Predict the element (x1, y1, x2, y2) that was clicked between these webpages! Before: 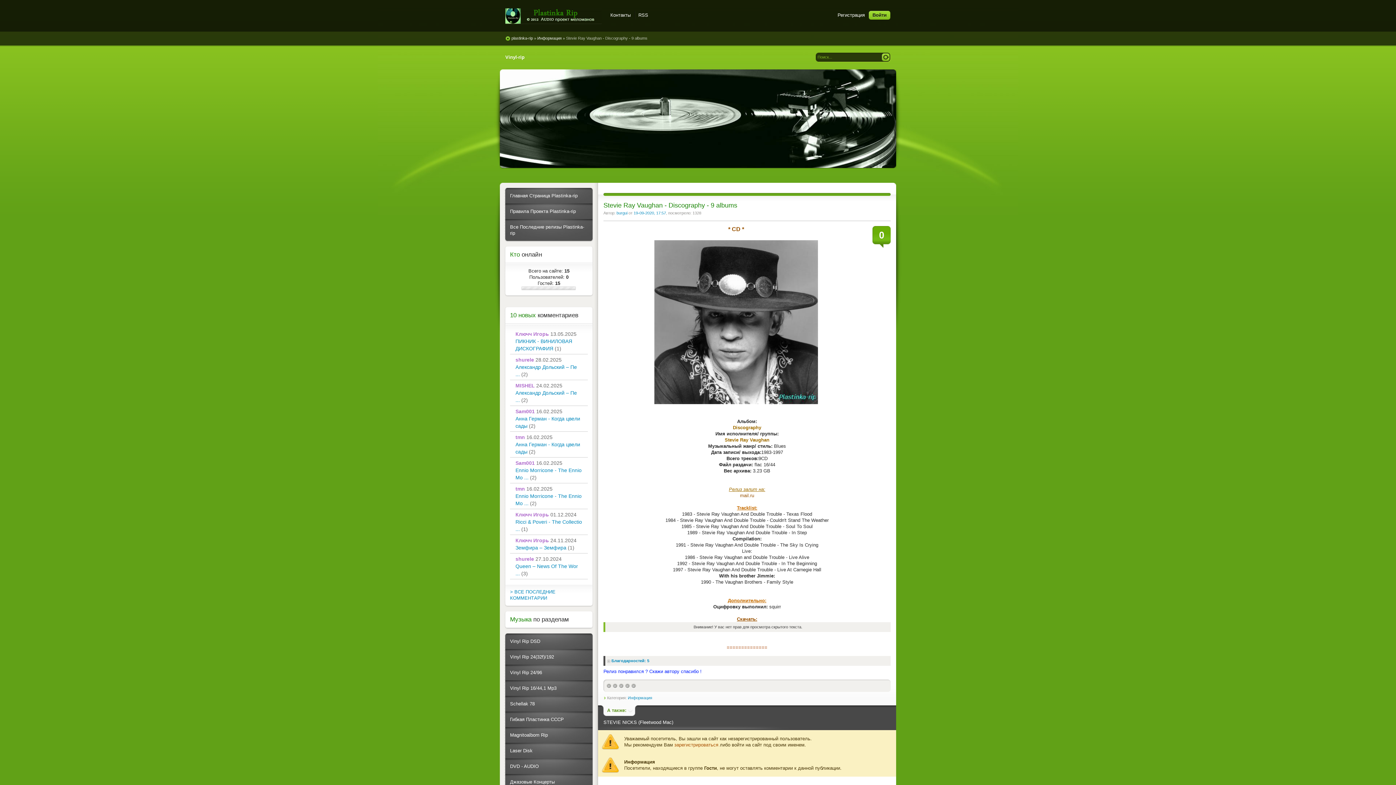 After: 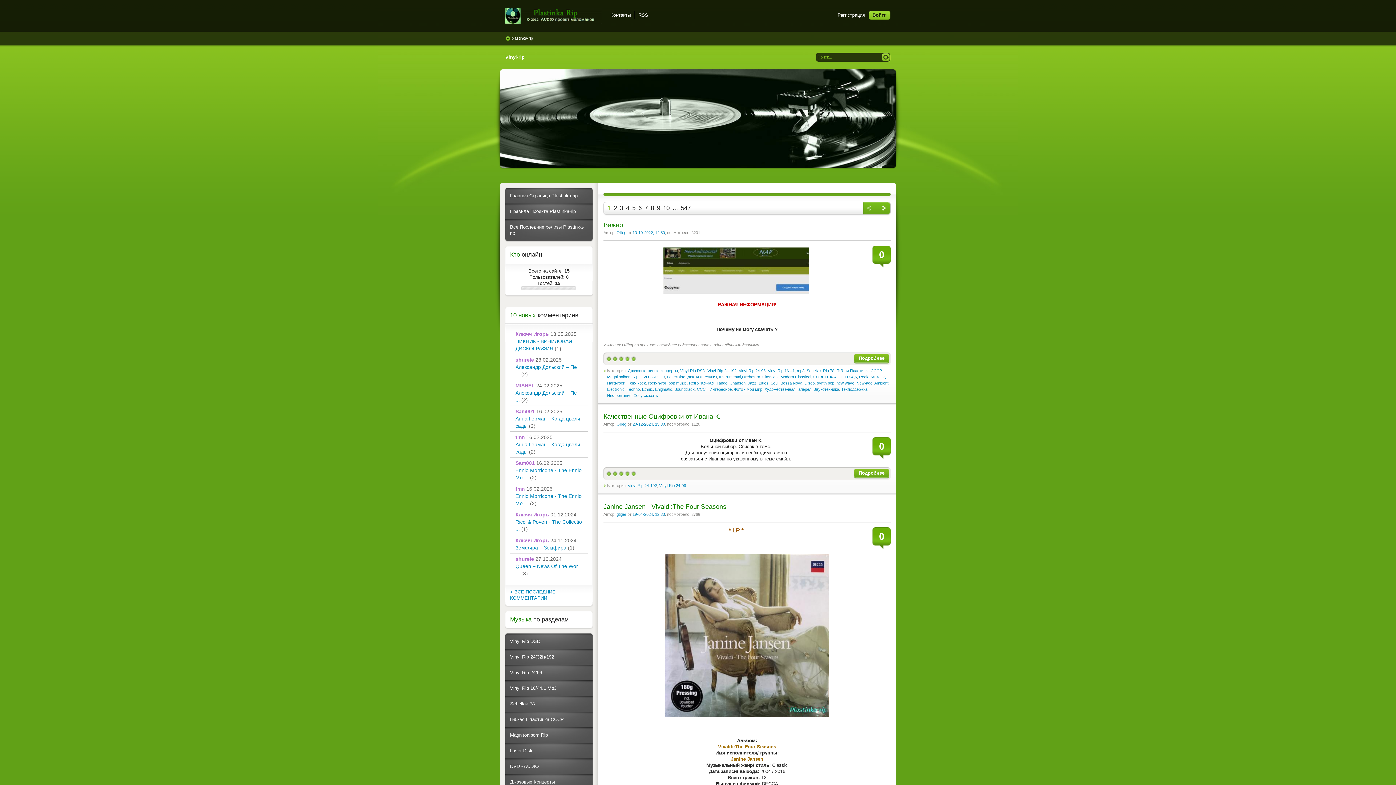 Action: bbox: (505, 8, 601, 24) label: Plastinka rip - оцифровки винила и магнитоальбомов